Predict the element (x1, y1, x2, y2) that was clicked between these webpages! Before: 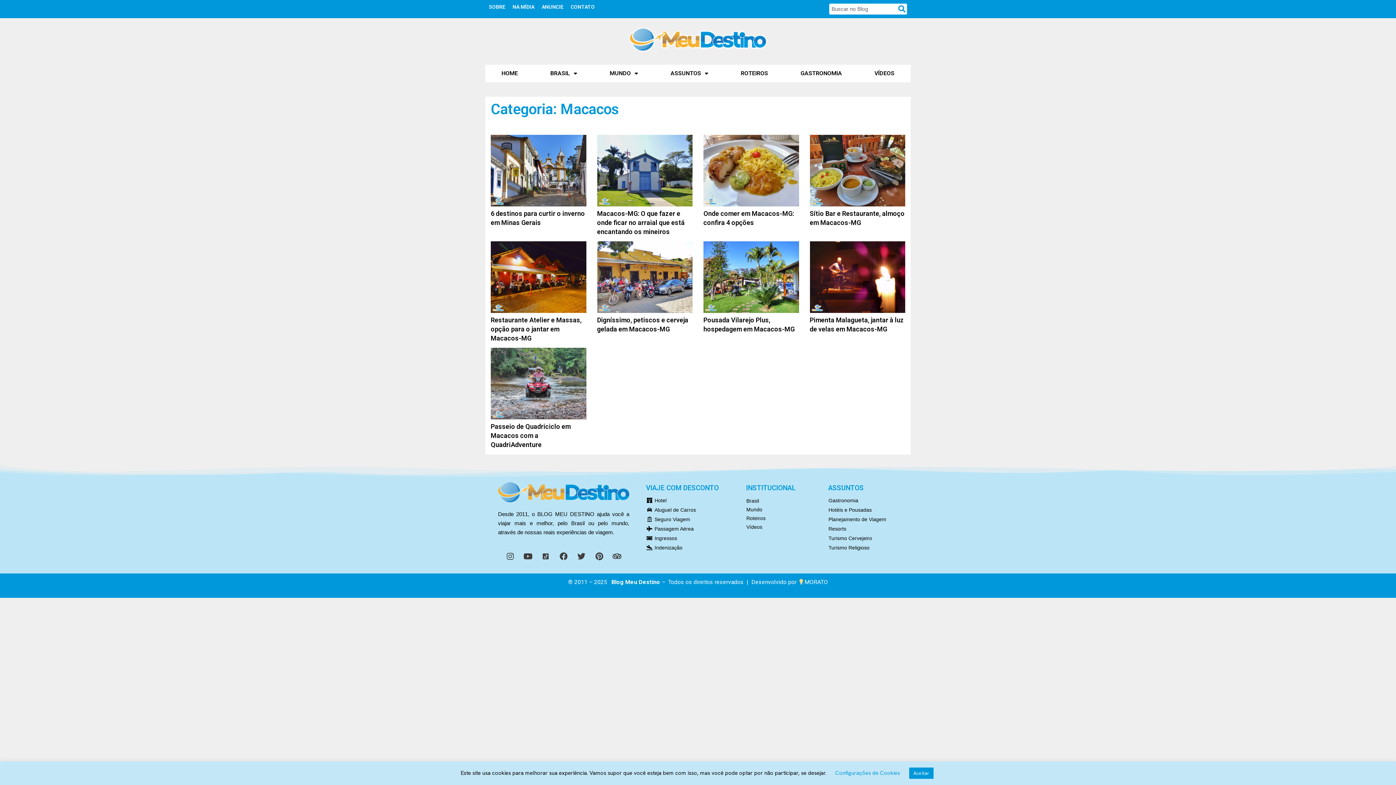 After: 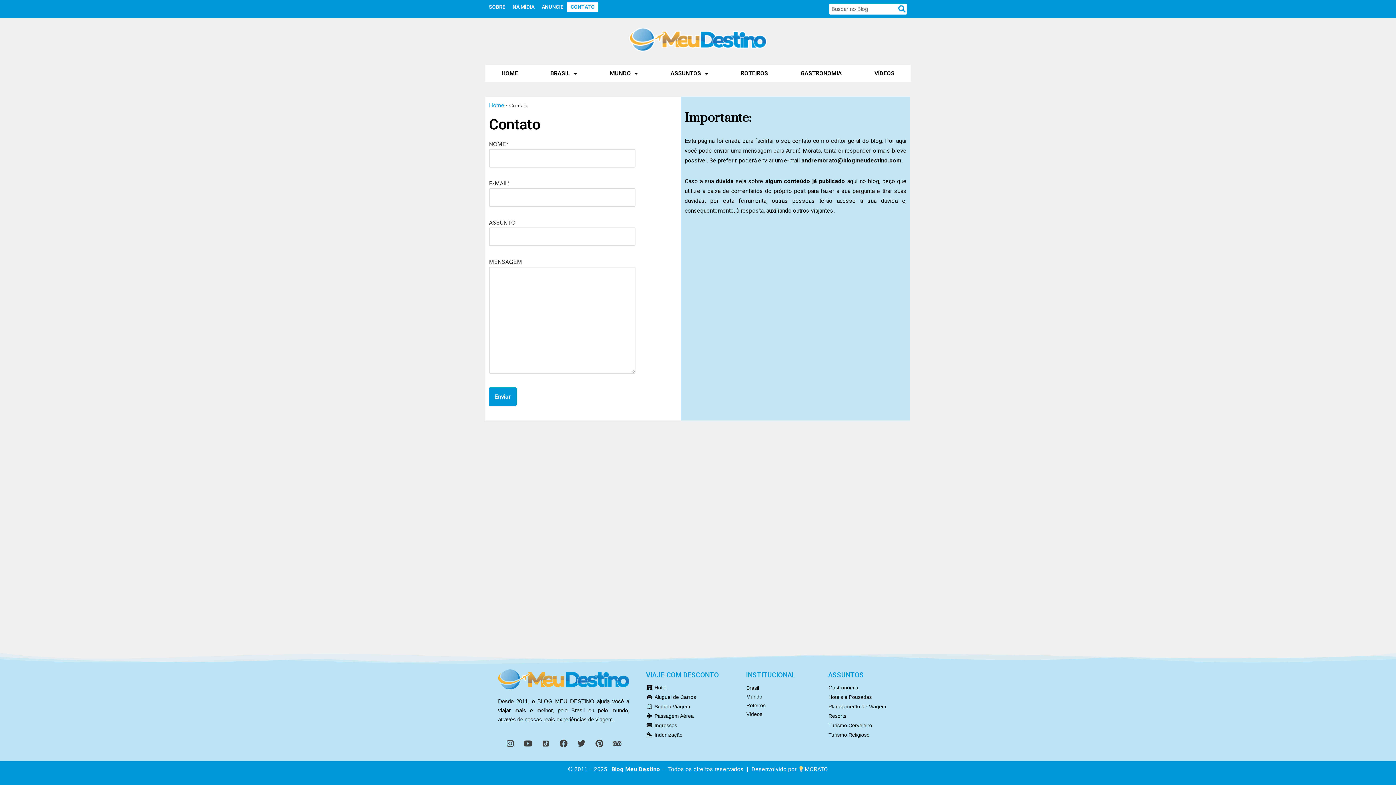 Action: label: CONTATO bbox: (567, 1, 598, 12)